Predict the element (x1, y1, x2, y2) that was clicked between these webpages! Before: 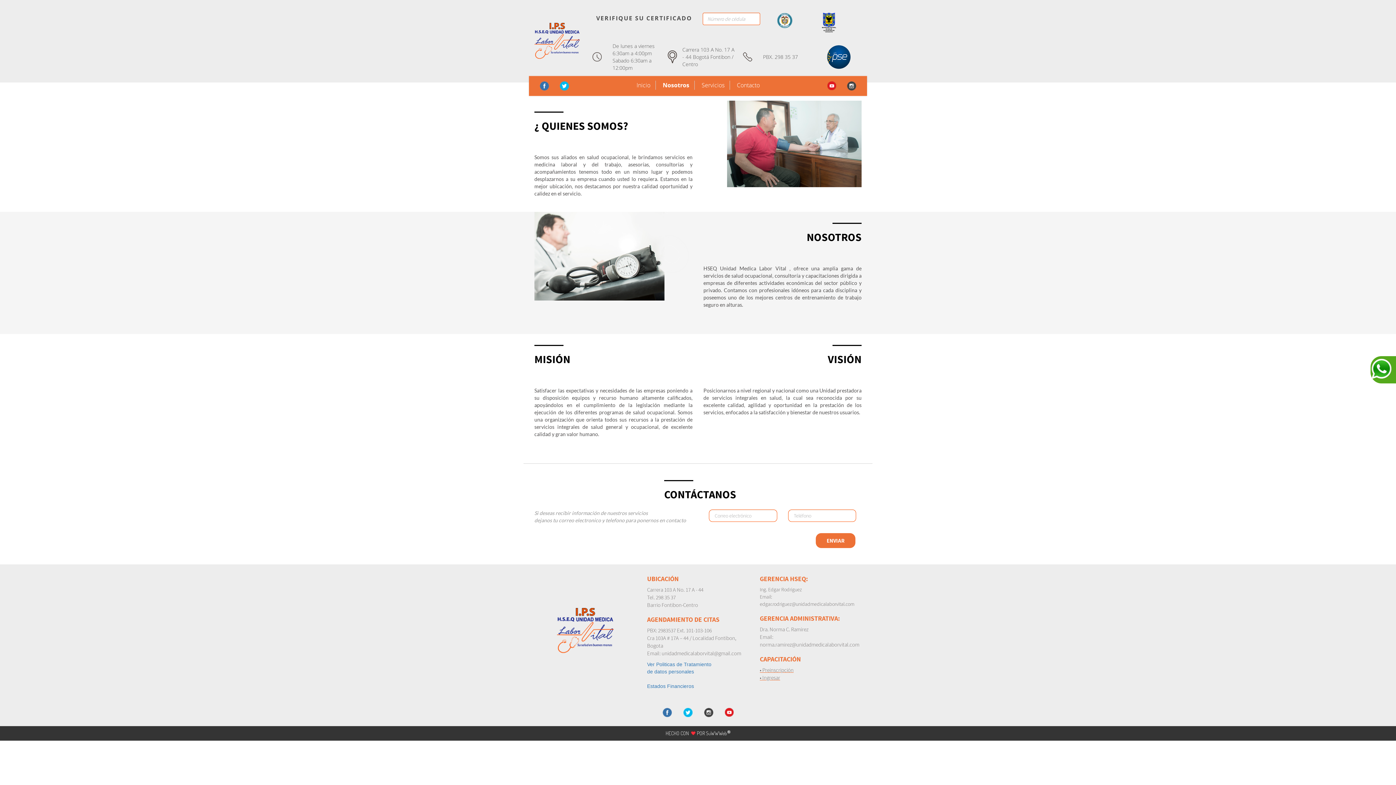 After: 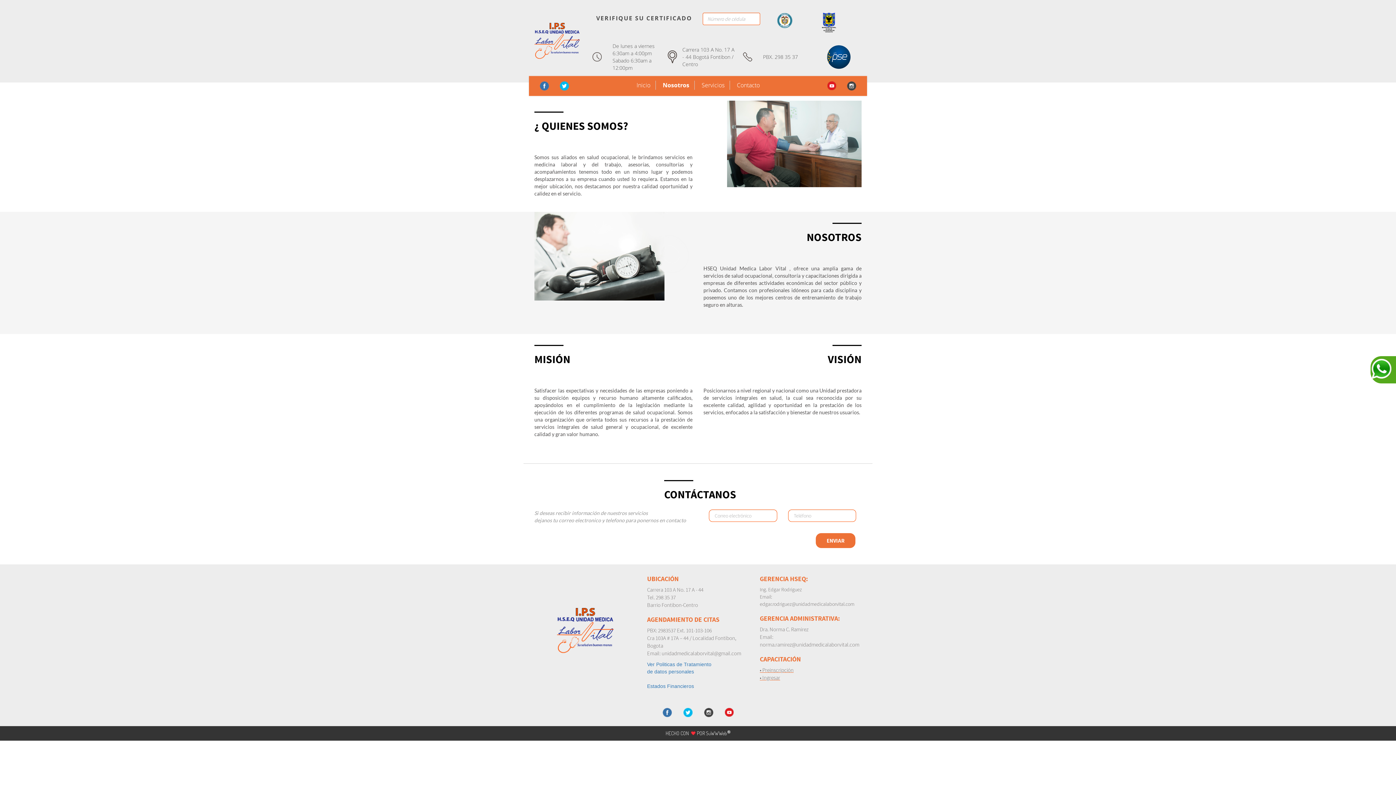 Action: bbox: (822, 12, 836, 32)